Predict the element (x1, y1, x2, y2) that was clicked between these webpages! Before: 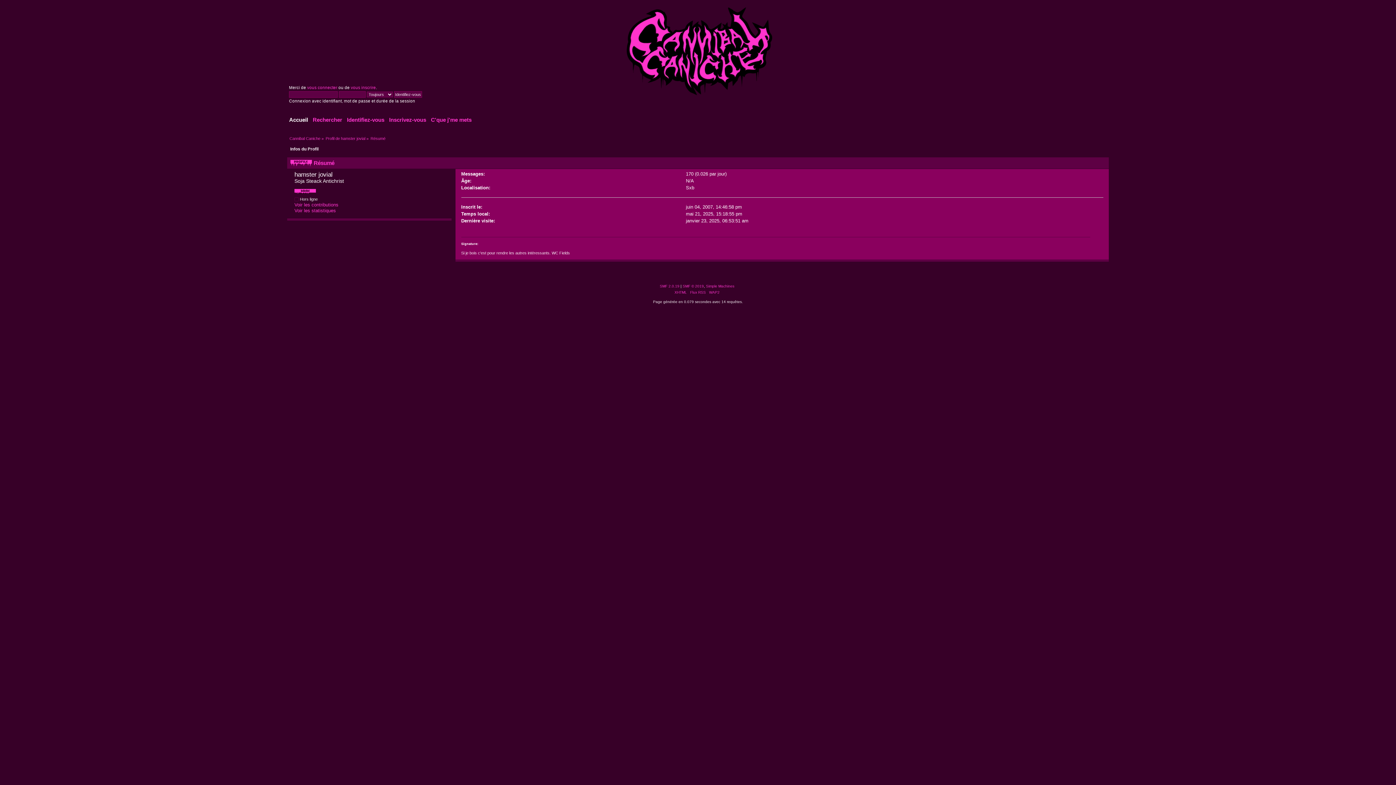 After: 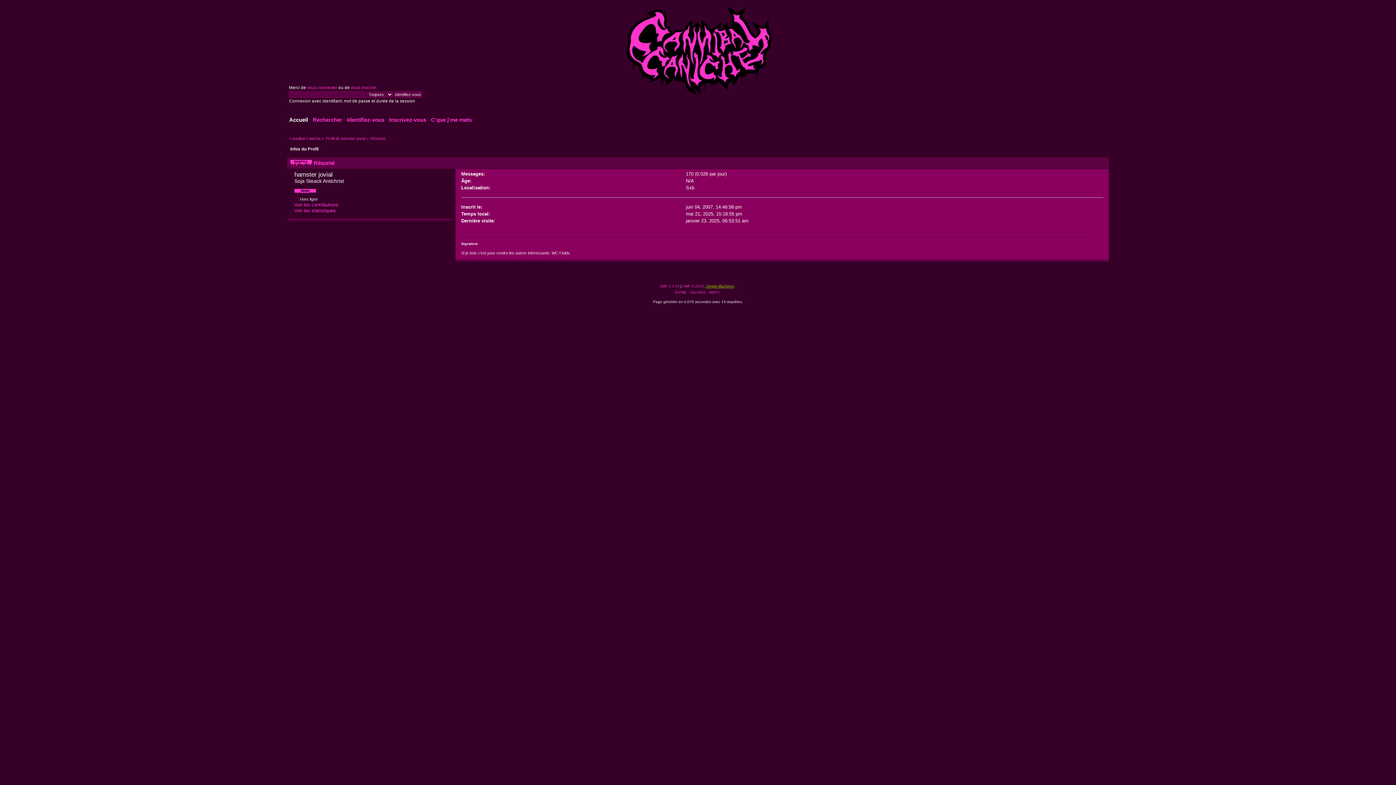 Action: bbox: (706, 284, 734, 288) label: Simple Machines